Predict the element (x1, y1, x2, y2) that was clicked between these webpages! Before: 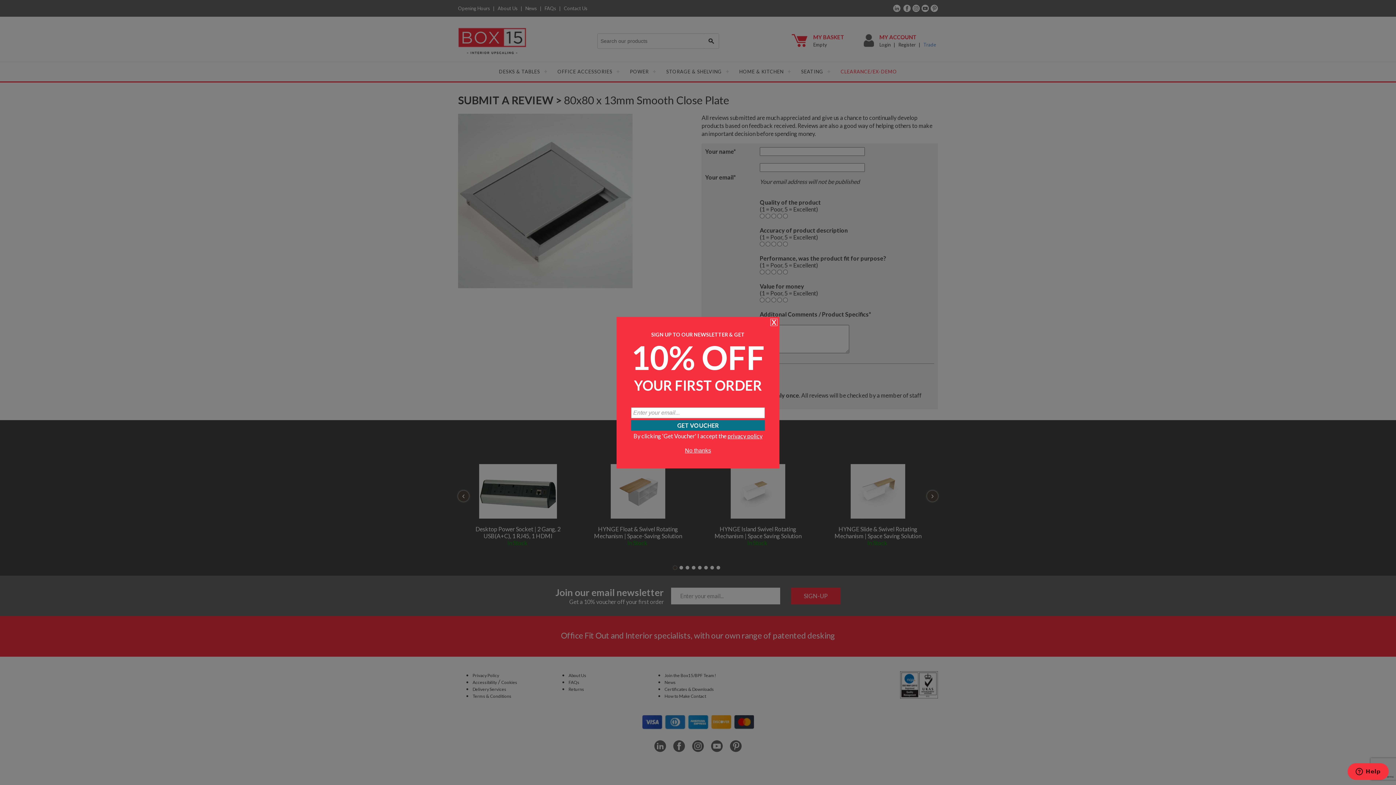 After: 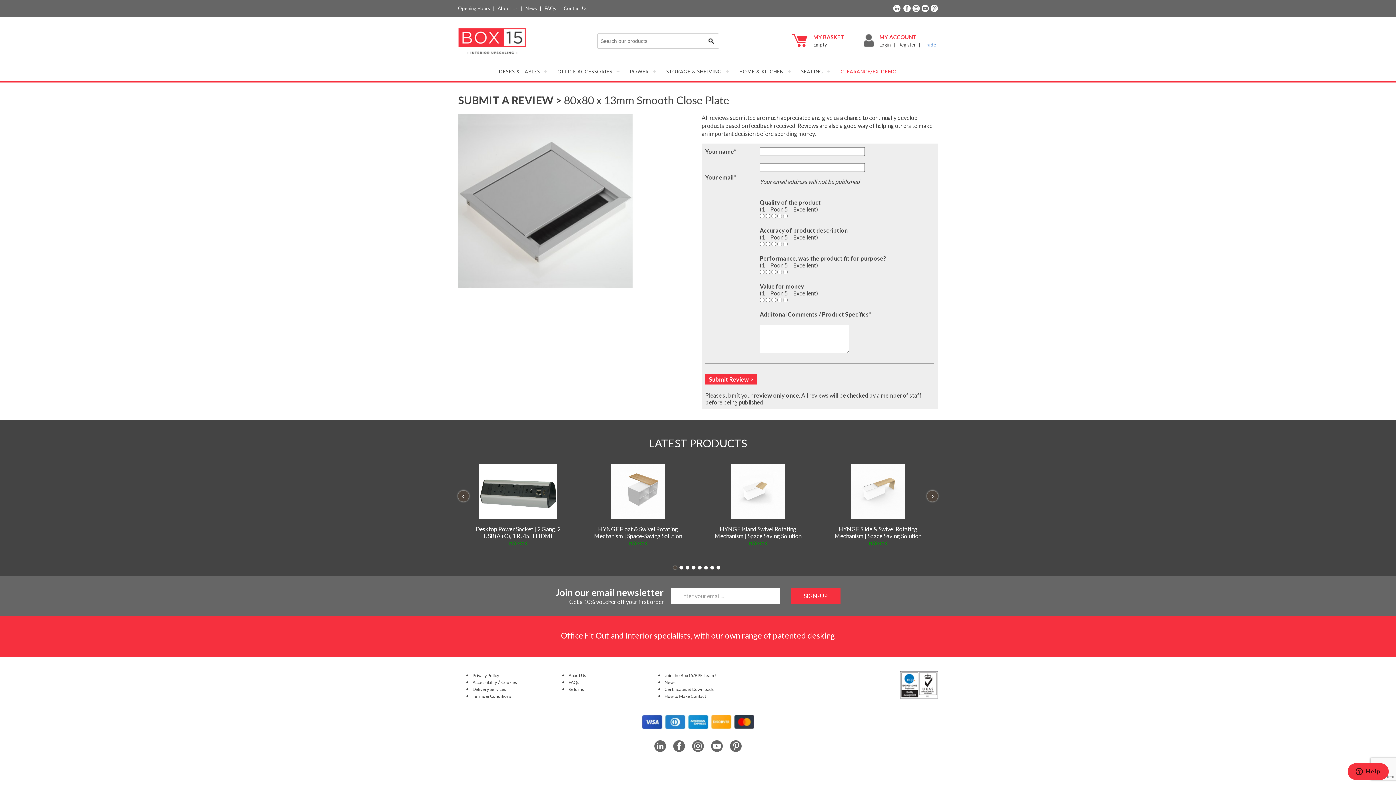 Action: label: No thanks bbox: (685, 447, 711, 454)